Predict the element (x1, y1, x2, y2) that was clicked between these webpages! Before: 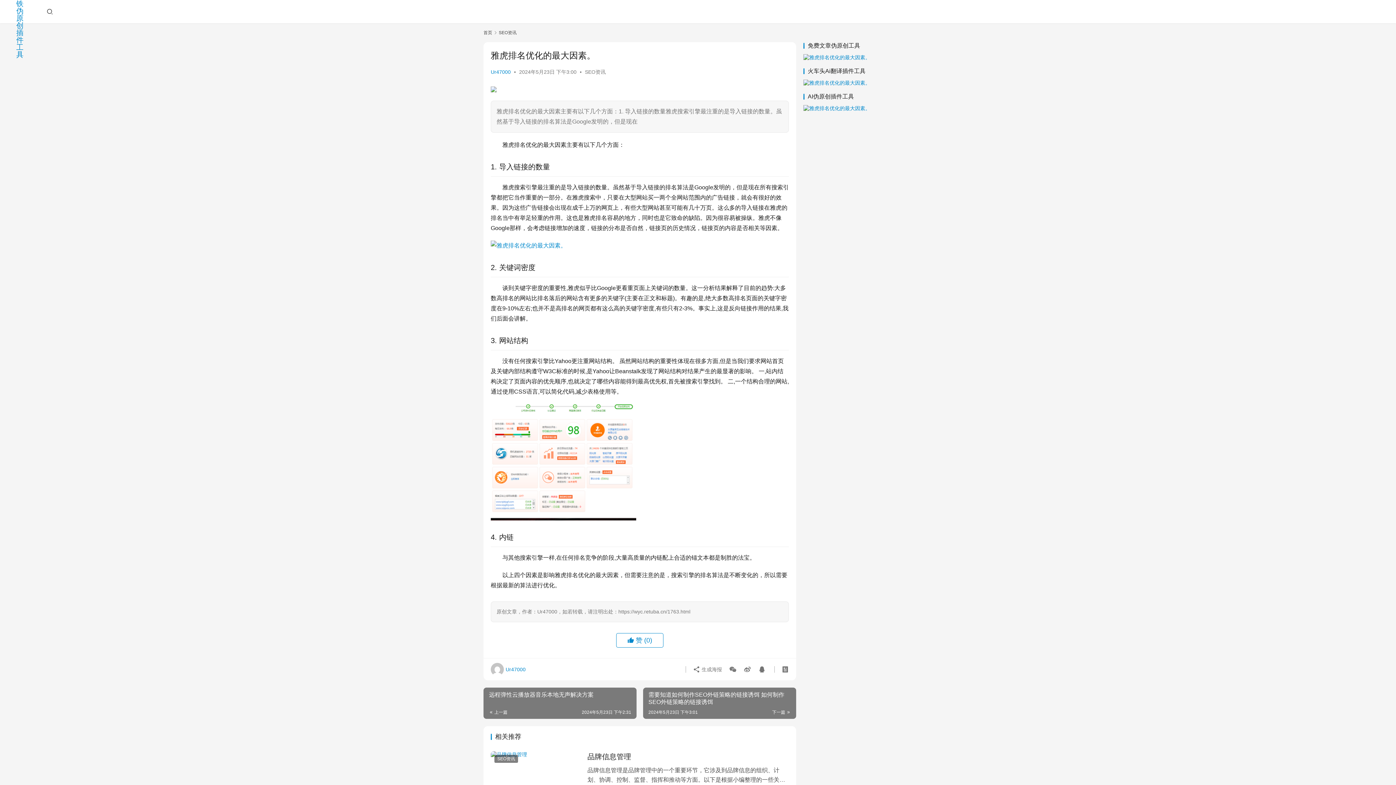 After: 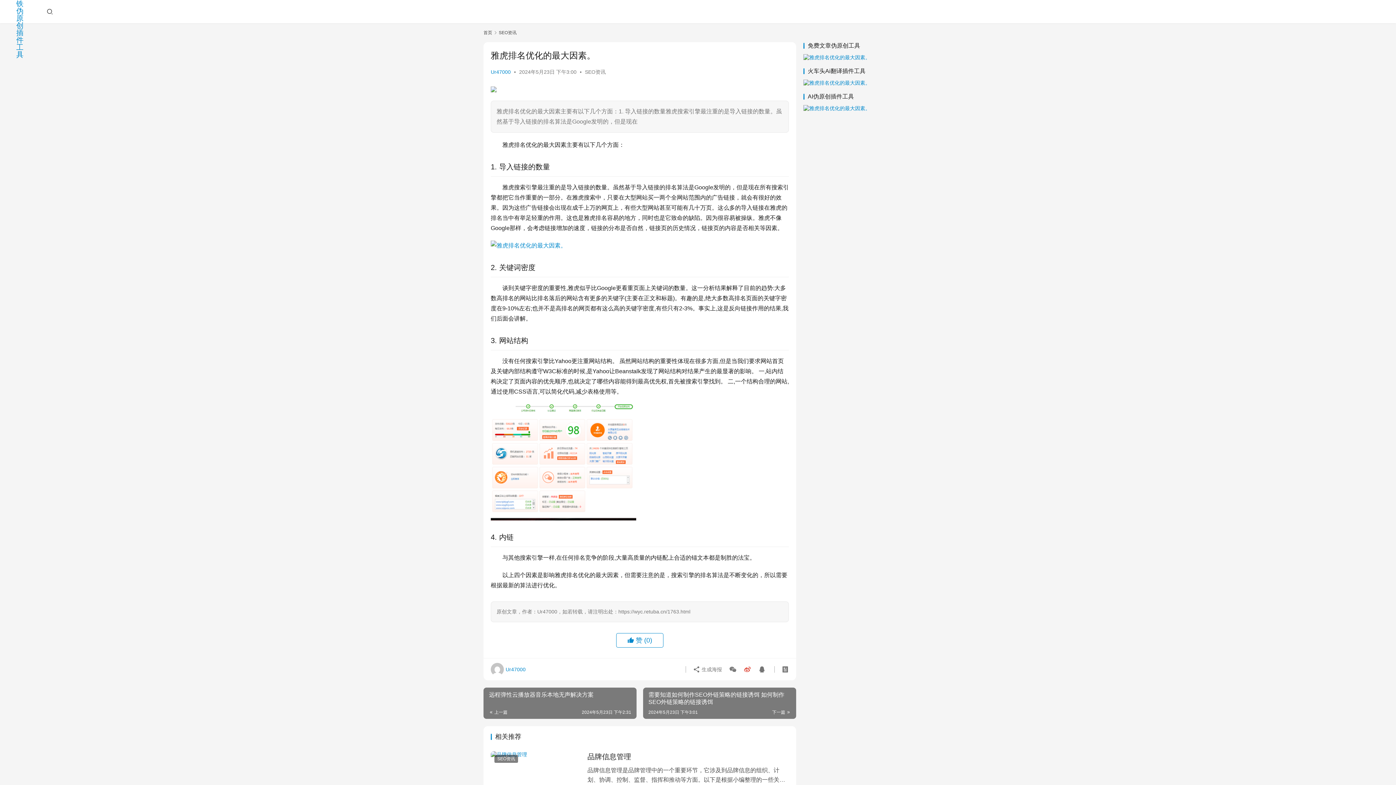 Action: bbox: (741, 663, 754, 676)